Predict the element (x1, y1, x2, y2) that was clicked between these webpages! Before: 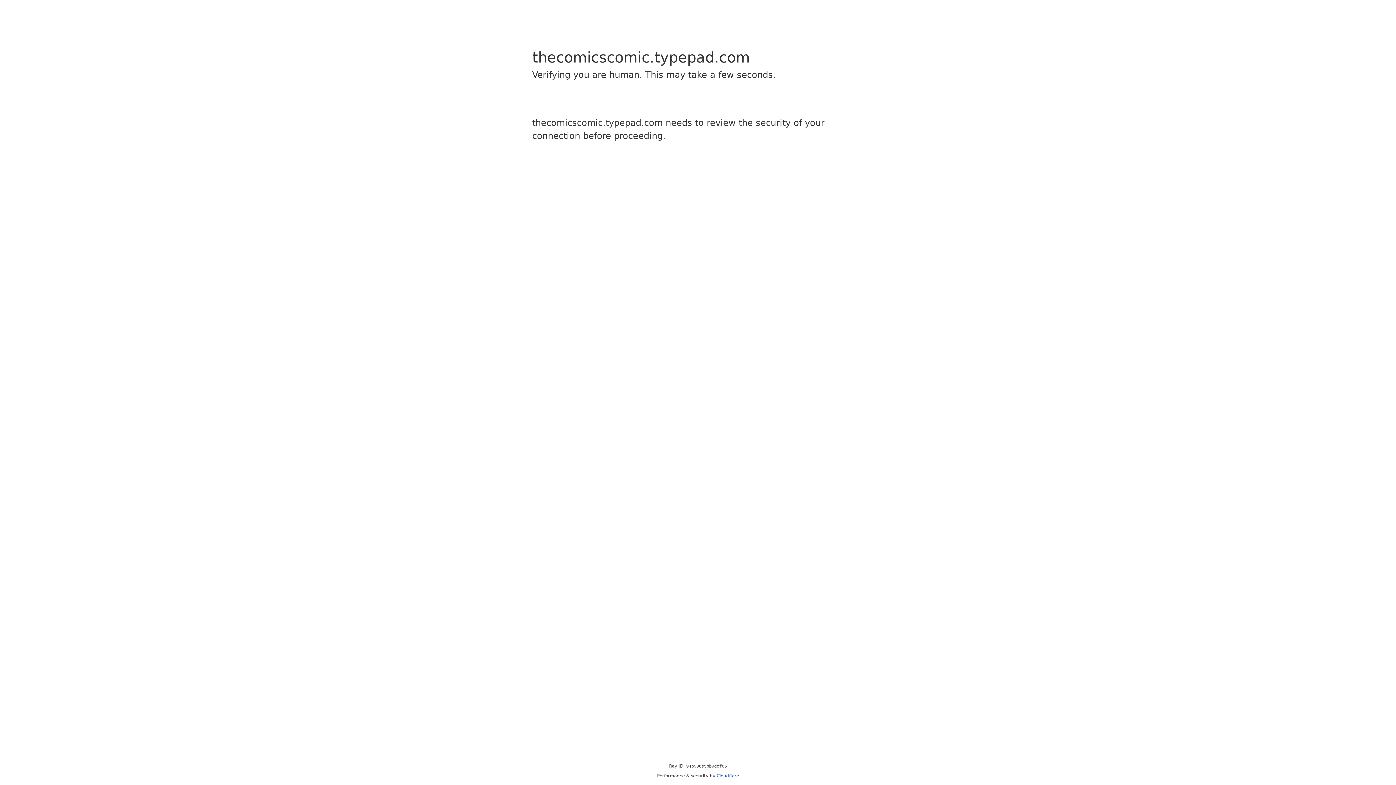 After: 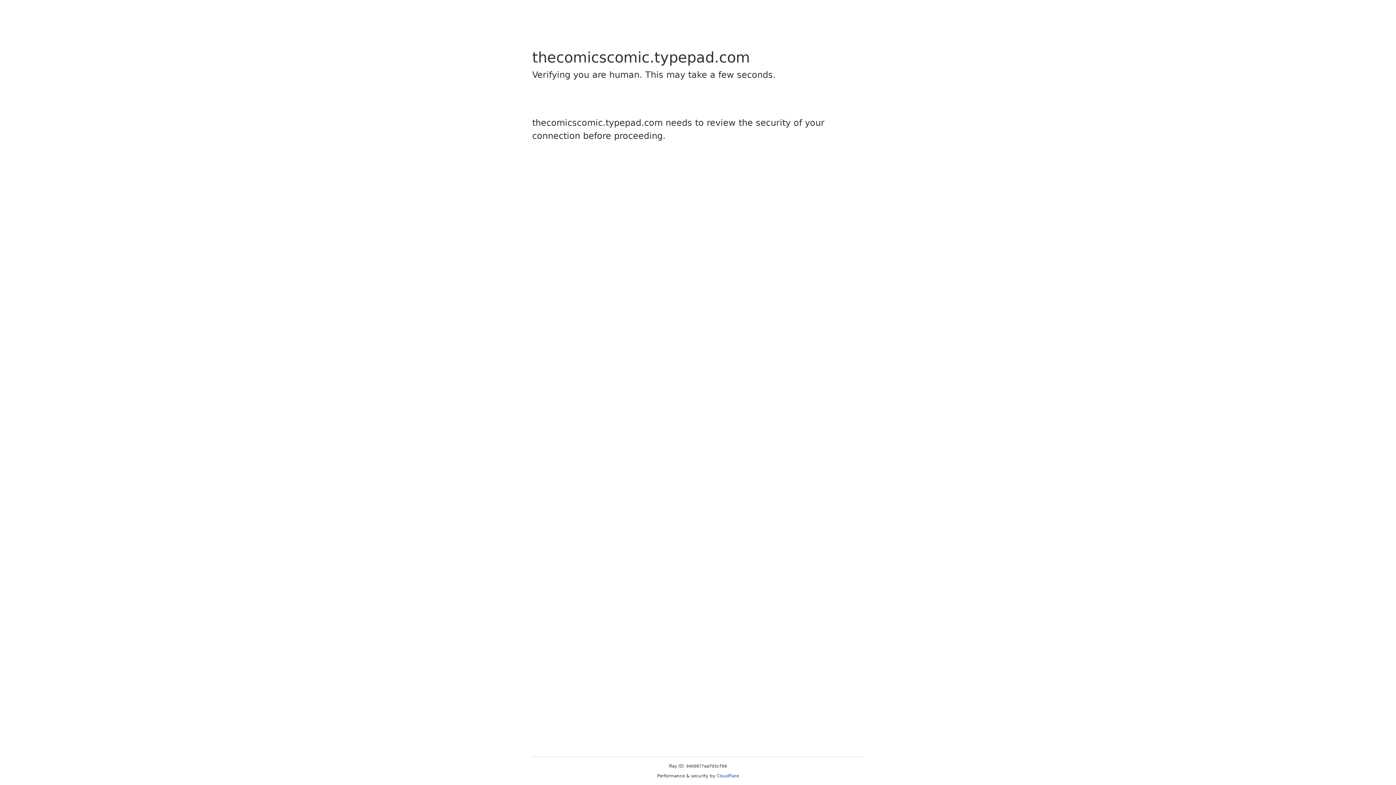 Action: bbox: (716, 773, 739, 778) label: Cloudflare